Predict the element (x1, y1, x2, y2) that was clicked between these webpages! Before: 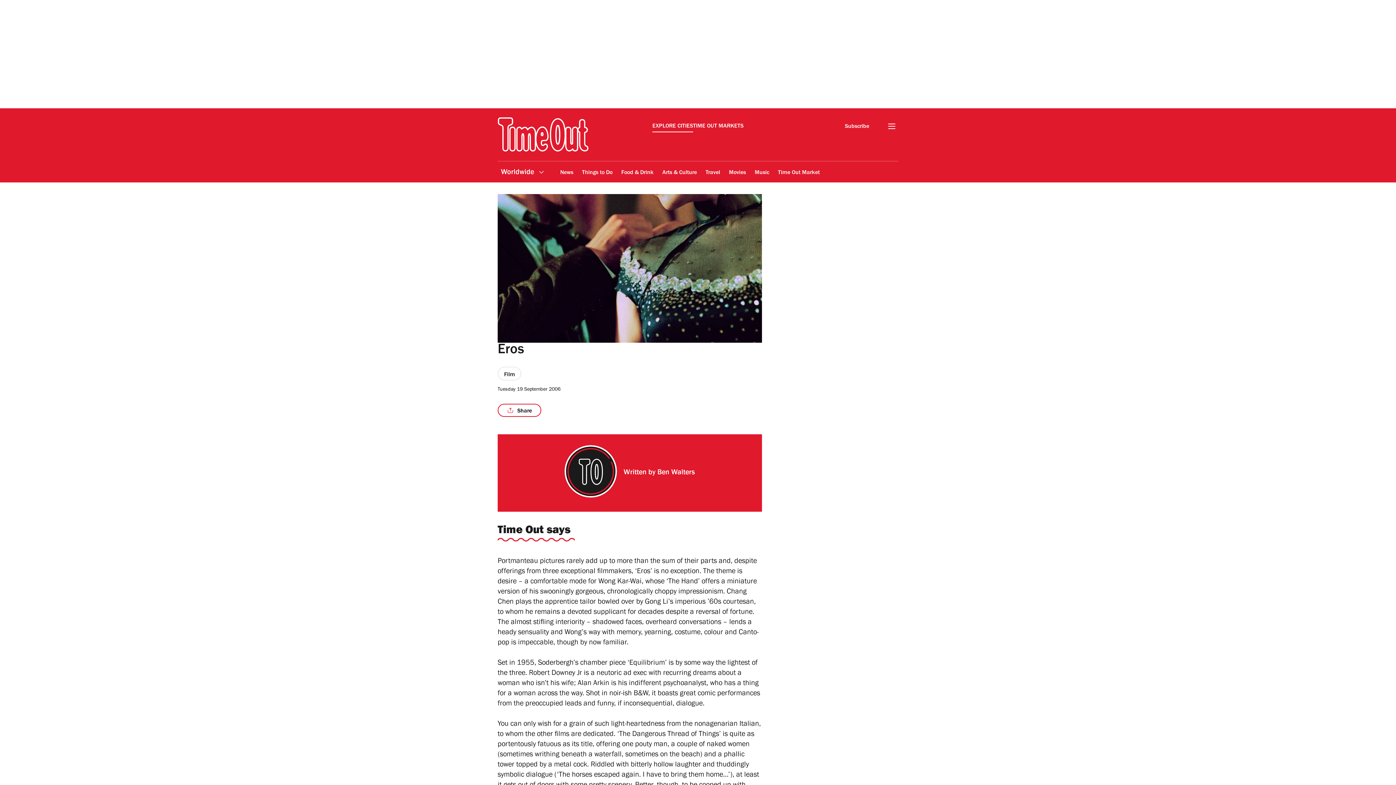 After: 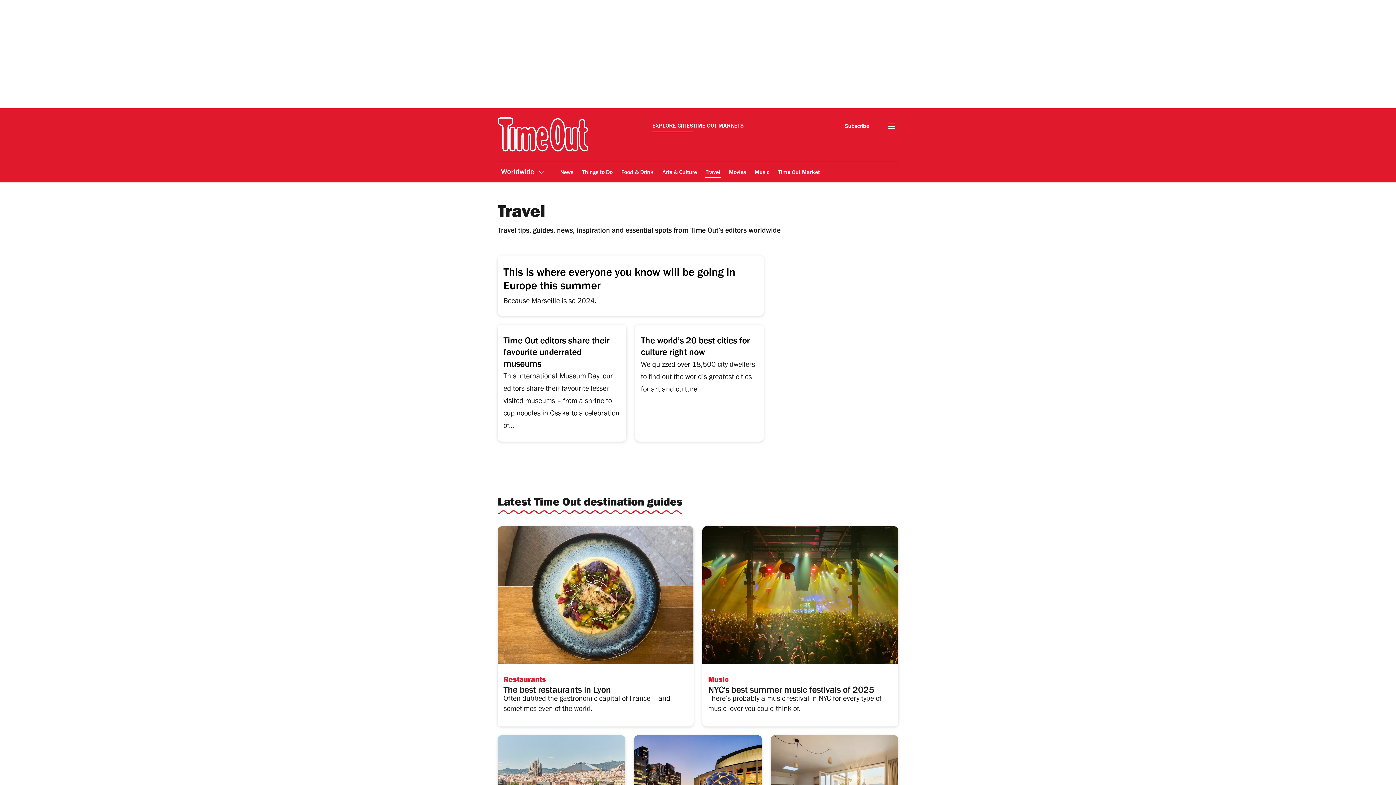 Action: label: Travel bbox: (705, 164, 721, 181)